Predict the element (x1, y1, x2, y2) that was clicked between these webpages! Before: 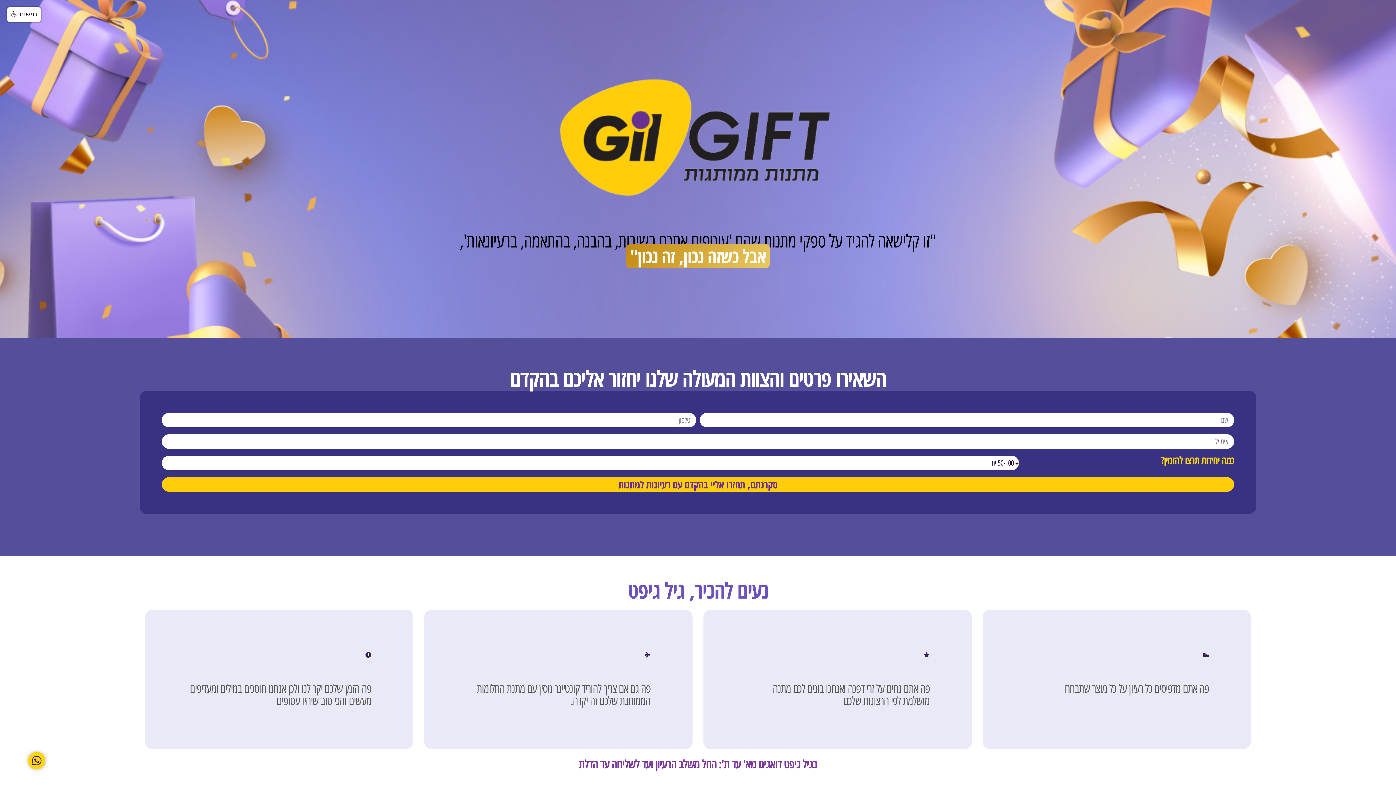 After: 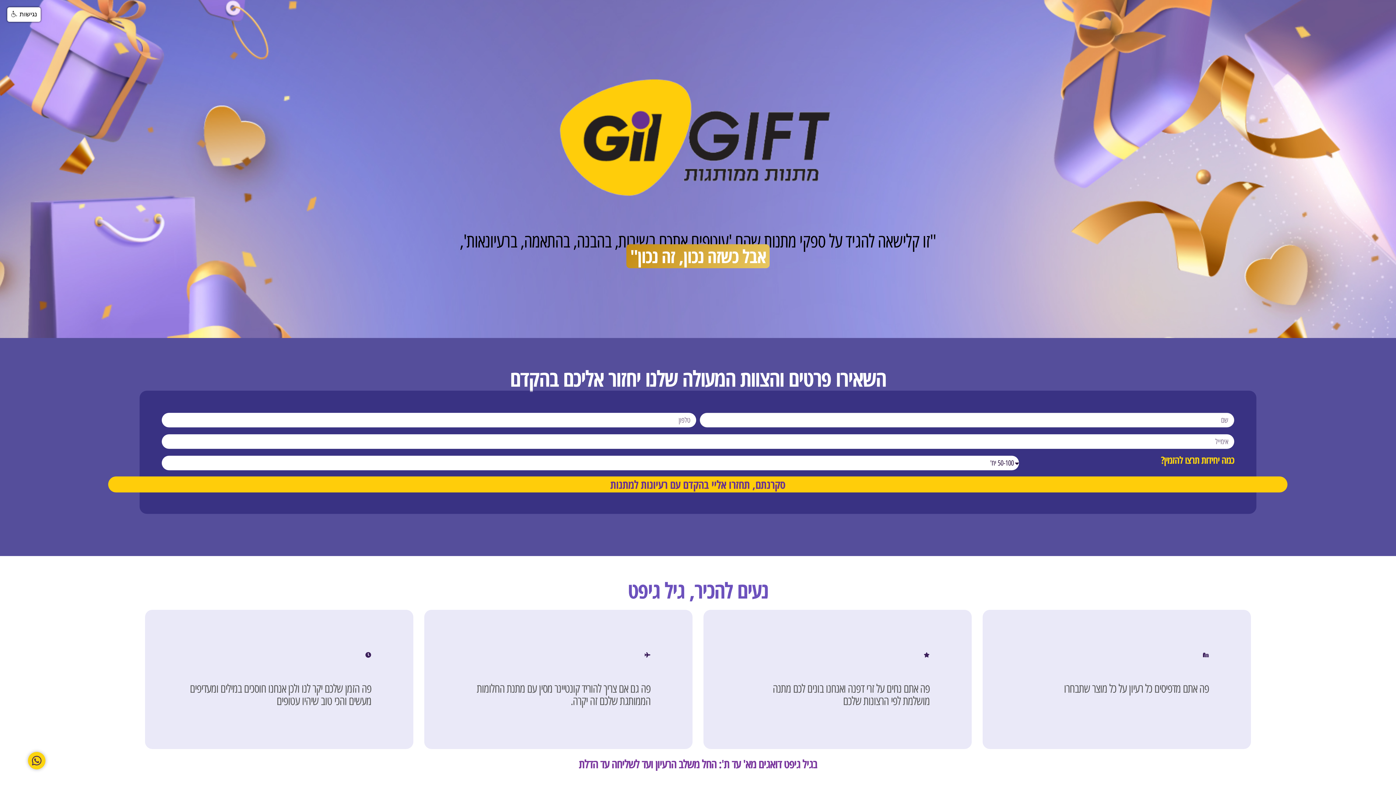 Action: bbox: (161, 477, 1234, 492) label: סקרנתם, תחזרו אליי בהקדם עם רעיונות למתנות